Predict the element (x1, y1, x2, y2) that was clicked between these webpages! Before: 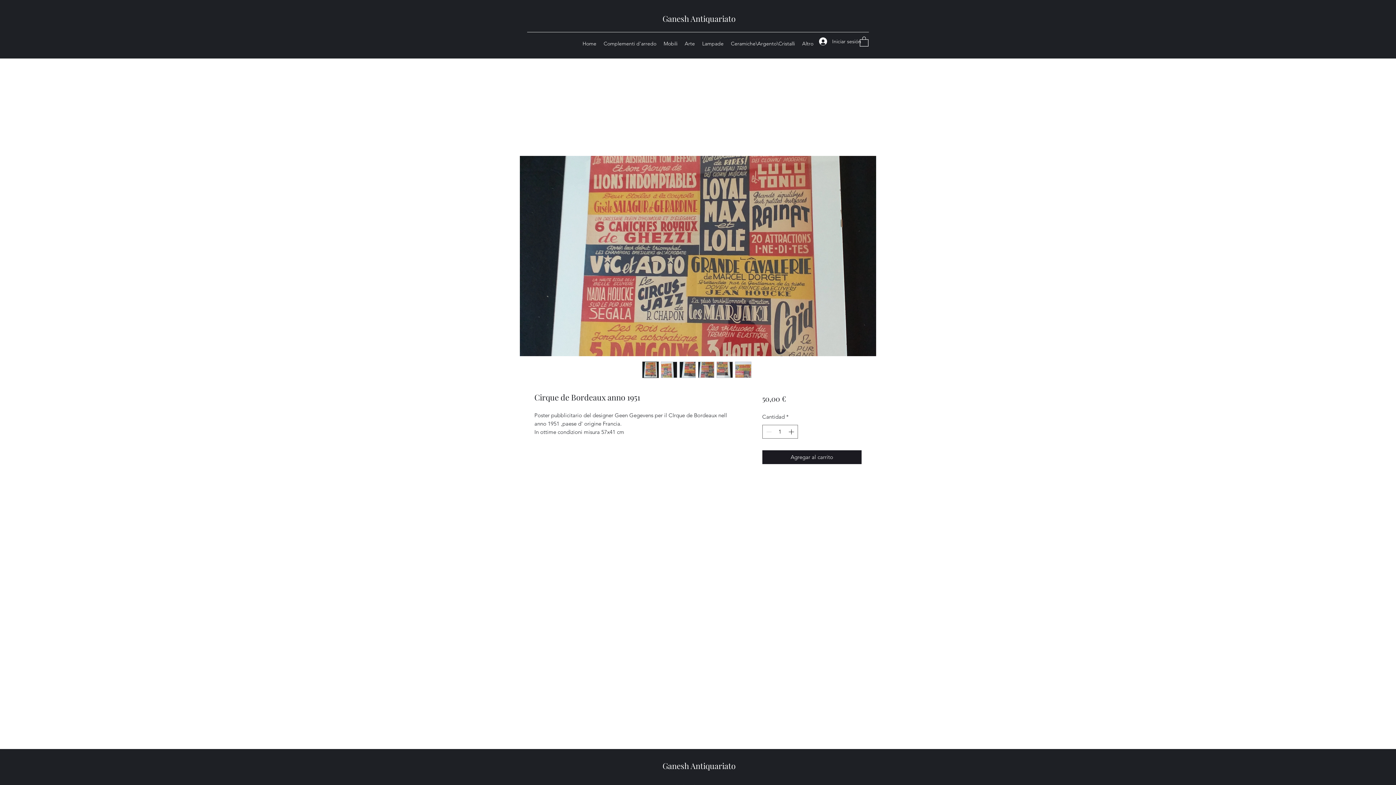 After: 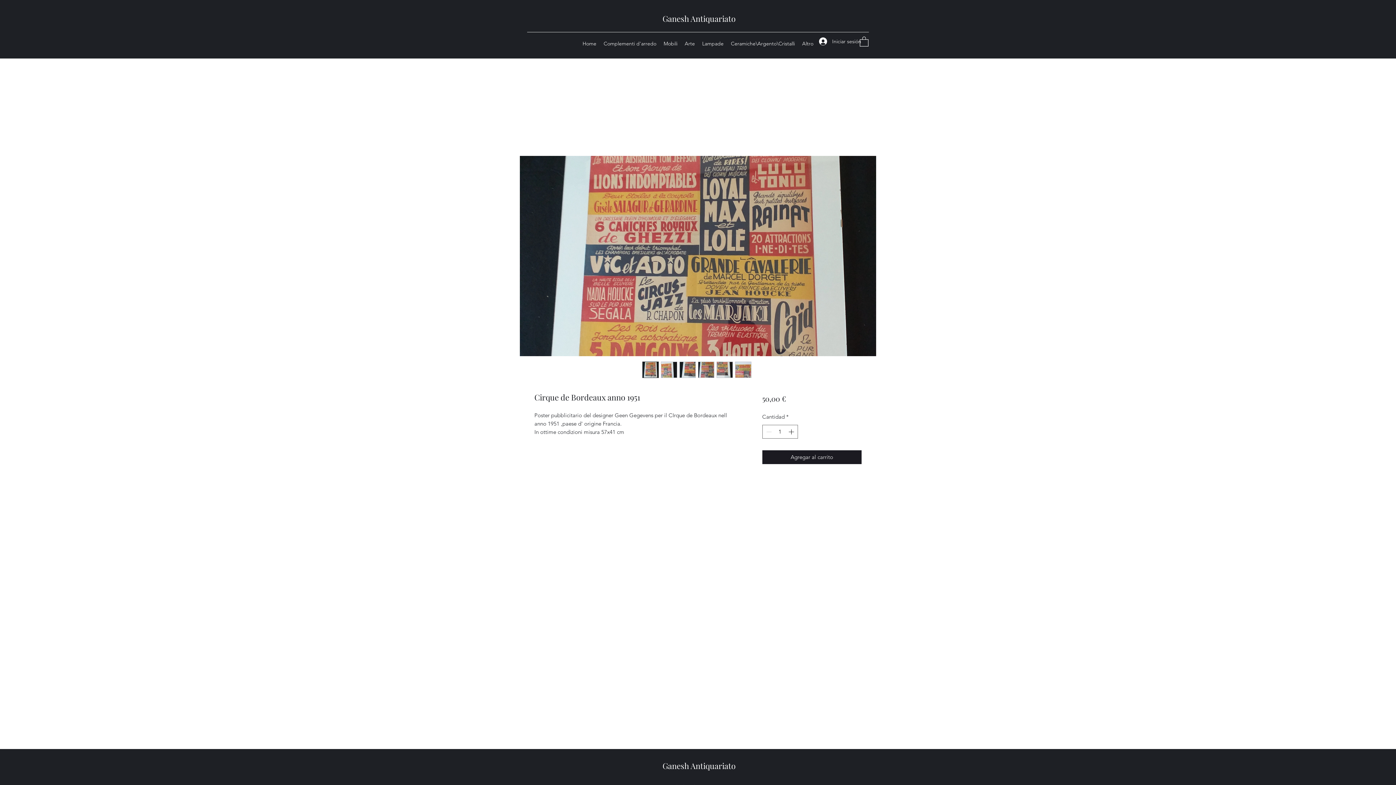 Action: bbox: (860, 36, 868, 46)